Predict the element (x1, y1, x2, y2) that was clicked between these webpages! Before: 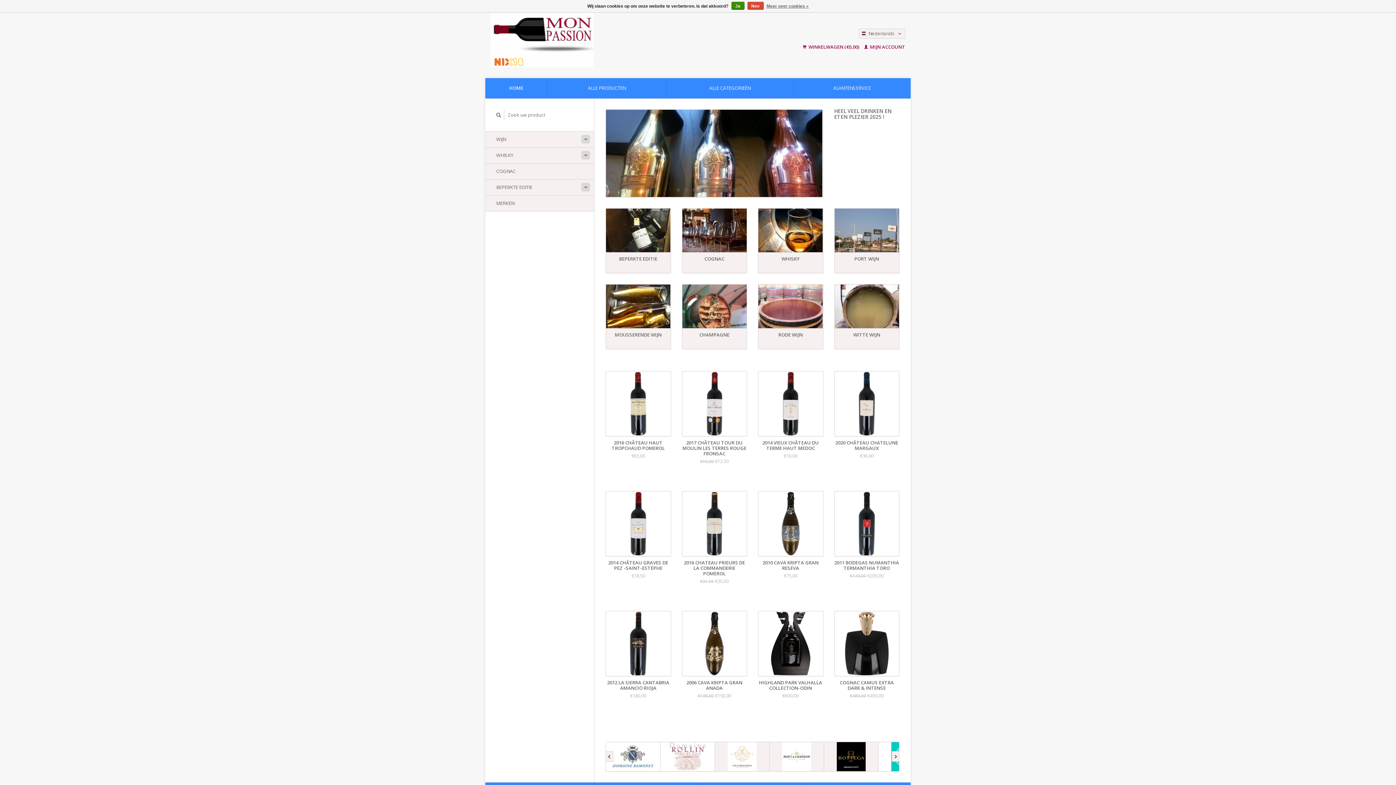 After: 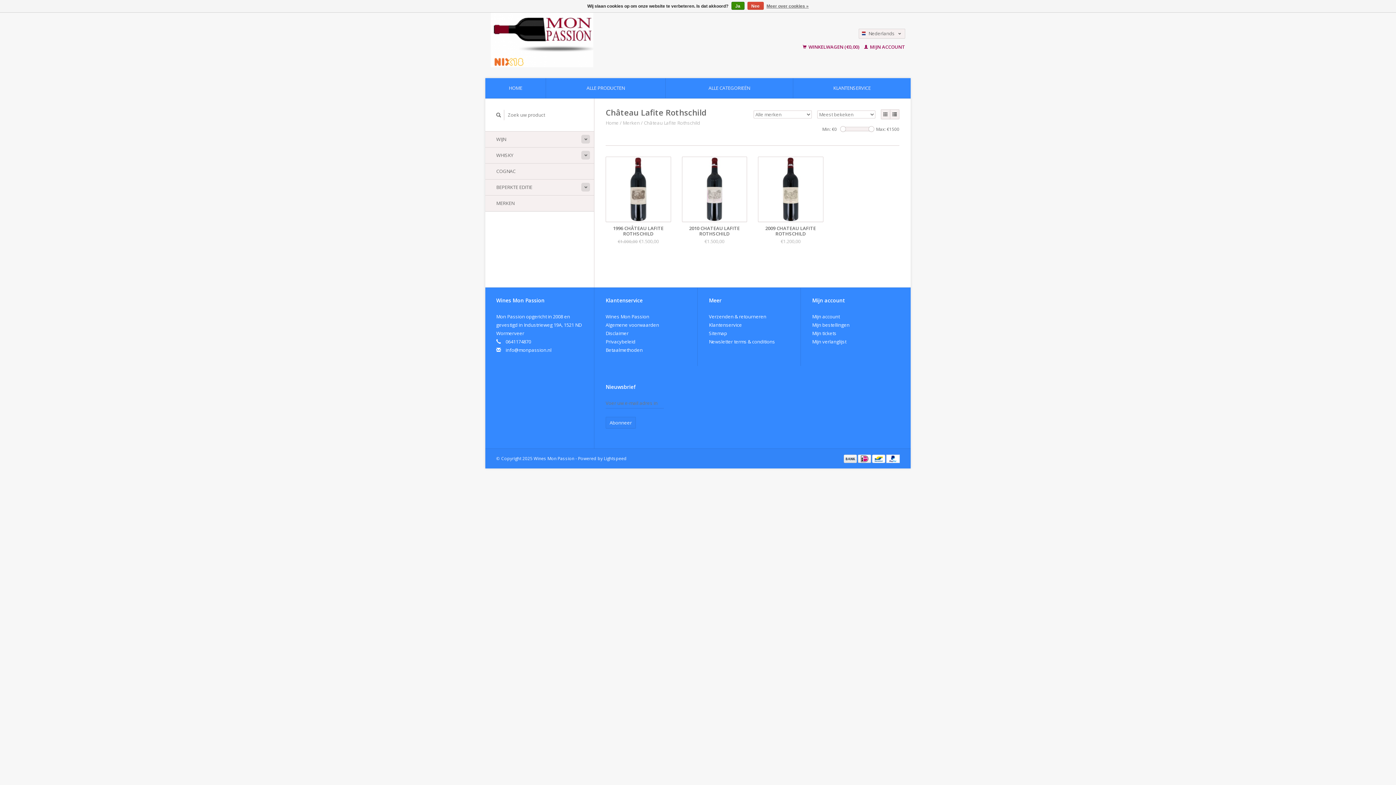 Action: bbox: (715, 742, 769, 771)